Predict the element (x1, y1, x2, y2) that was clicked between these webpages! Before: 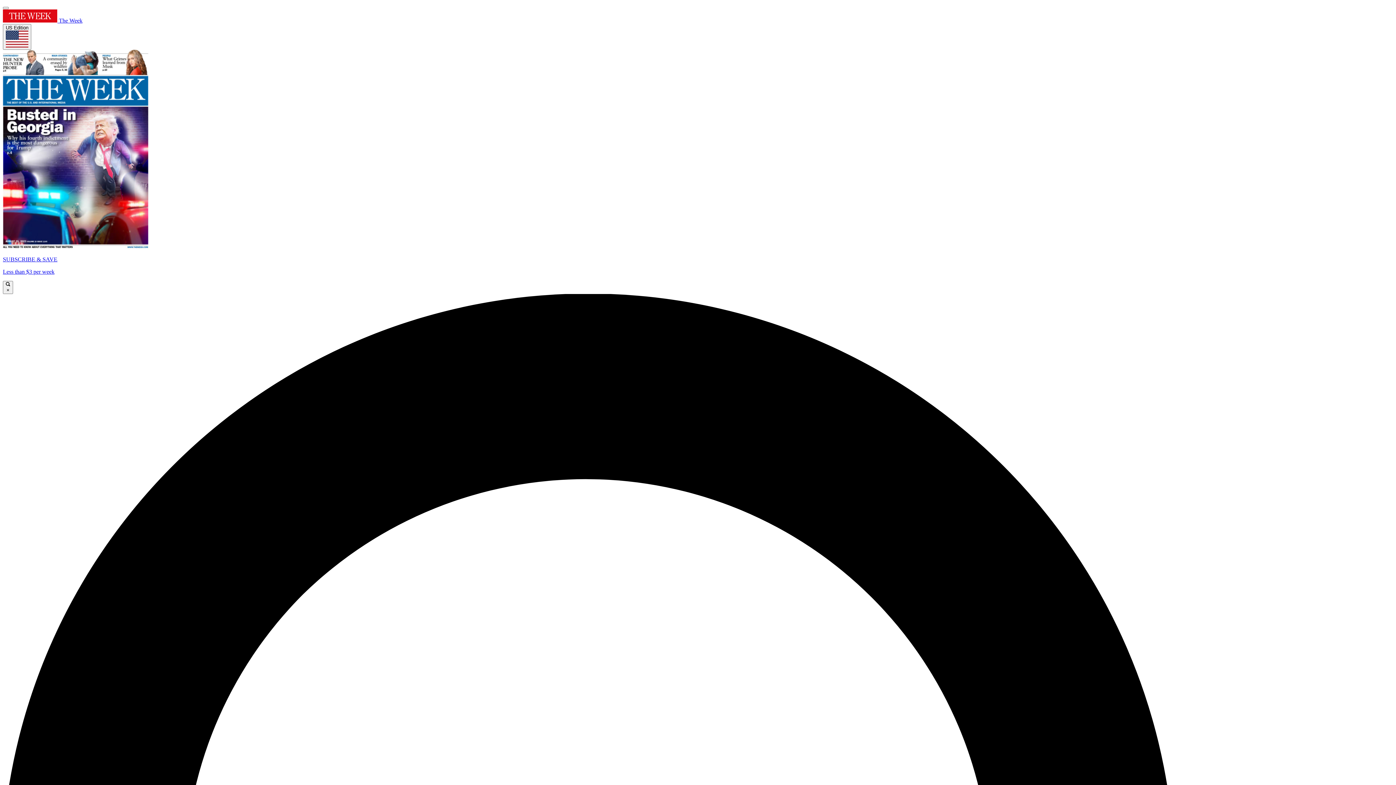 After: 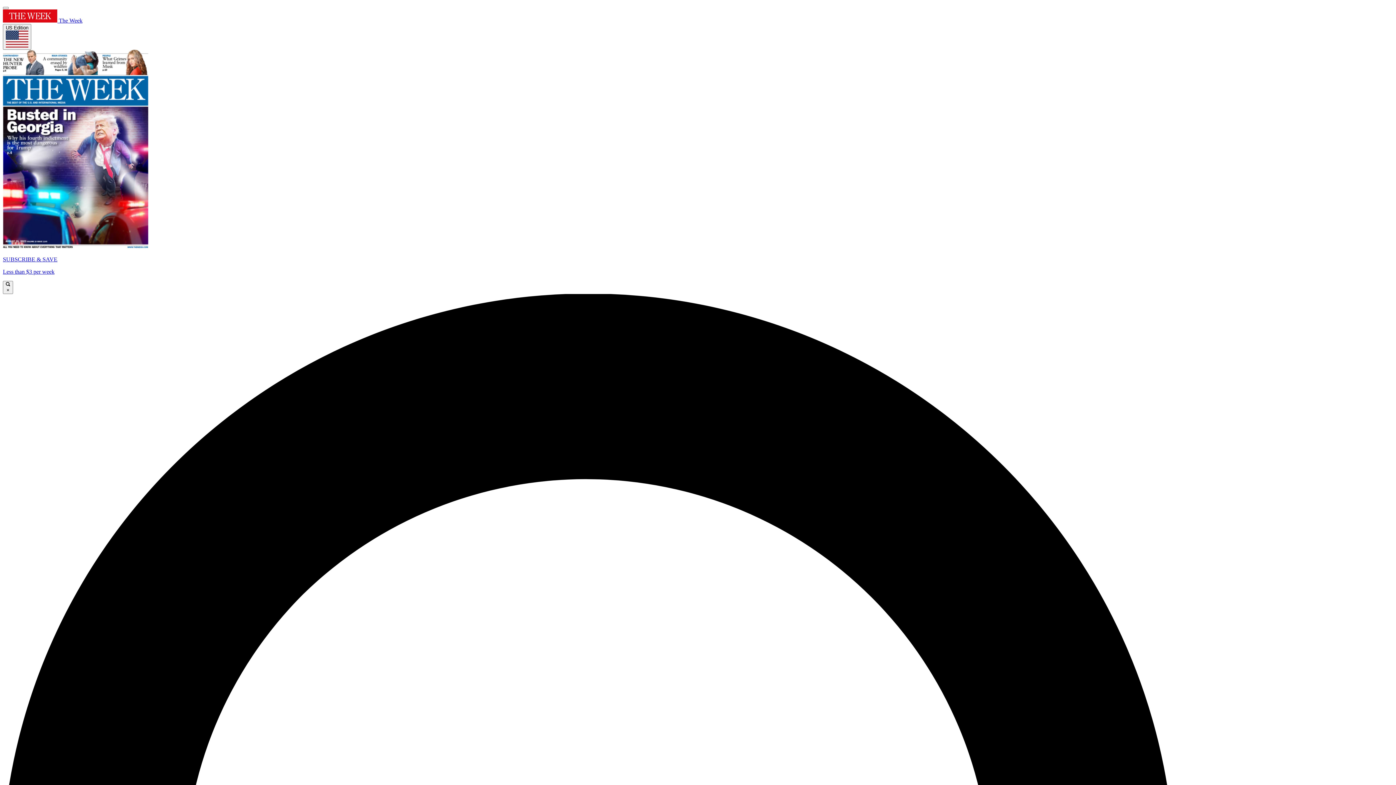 Action: label: SUBSCRIBE & SAVE

Less than $3 per week bbox: (2, 49, 1393, 275)